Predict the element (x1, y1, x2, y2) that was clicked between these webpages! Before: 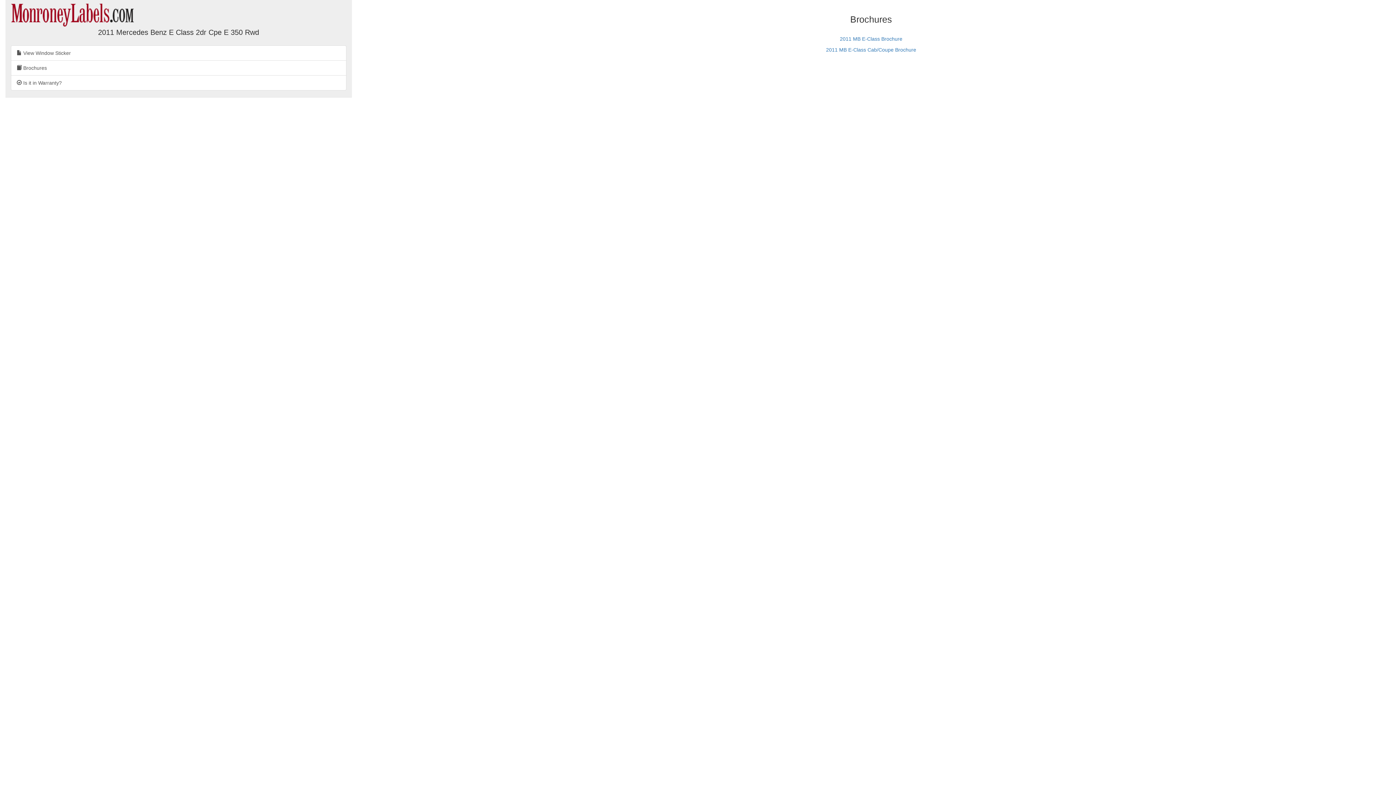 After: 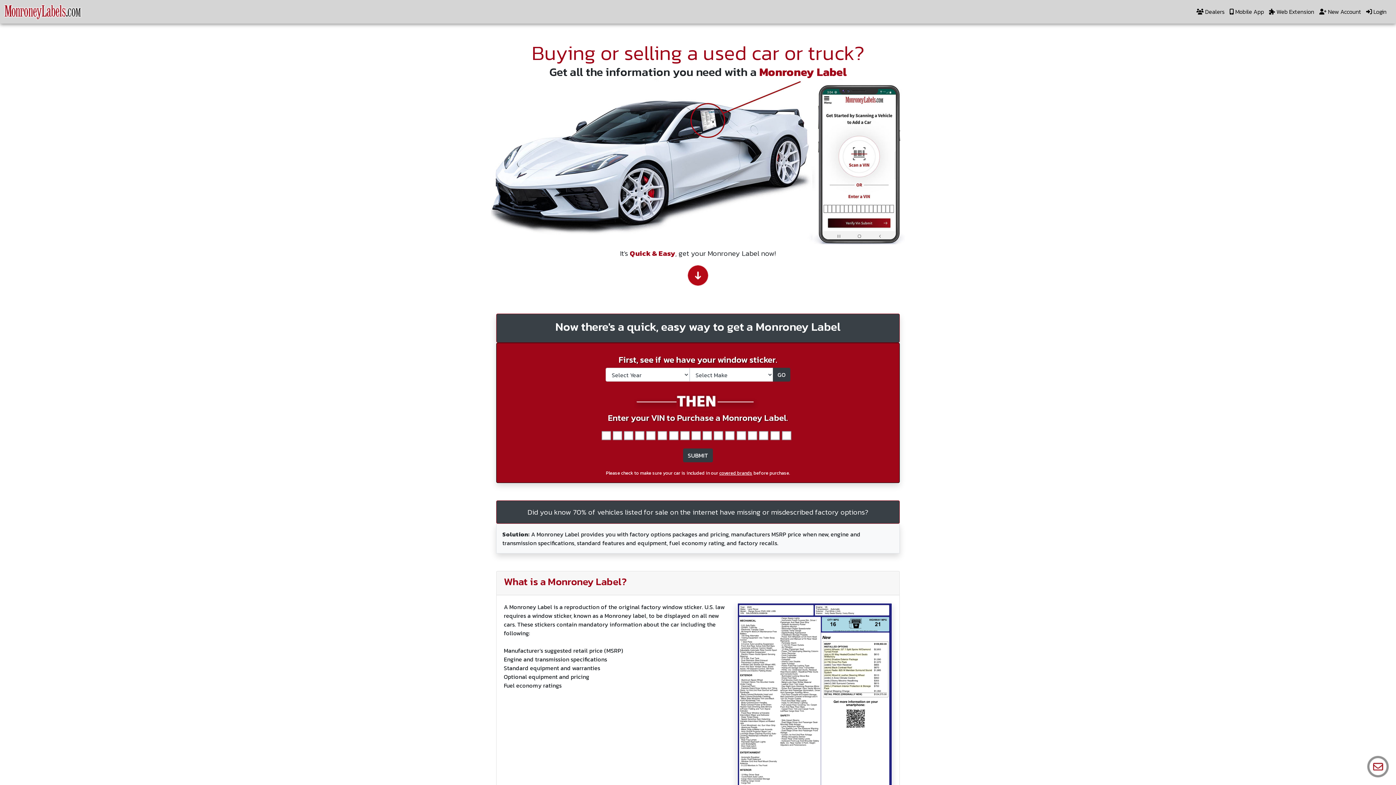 Action: bbox: (10, 9, 138, 15)